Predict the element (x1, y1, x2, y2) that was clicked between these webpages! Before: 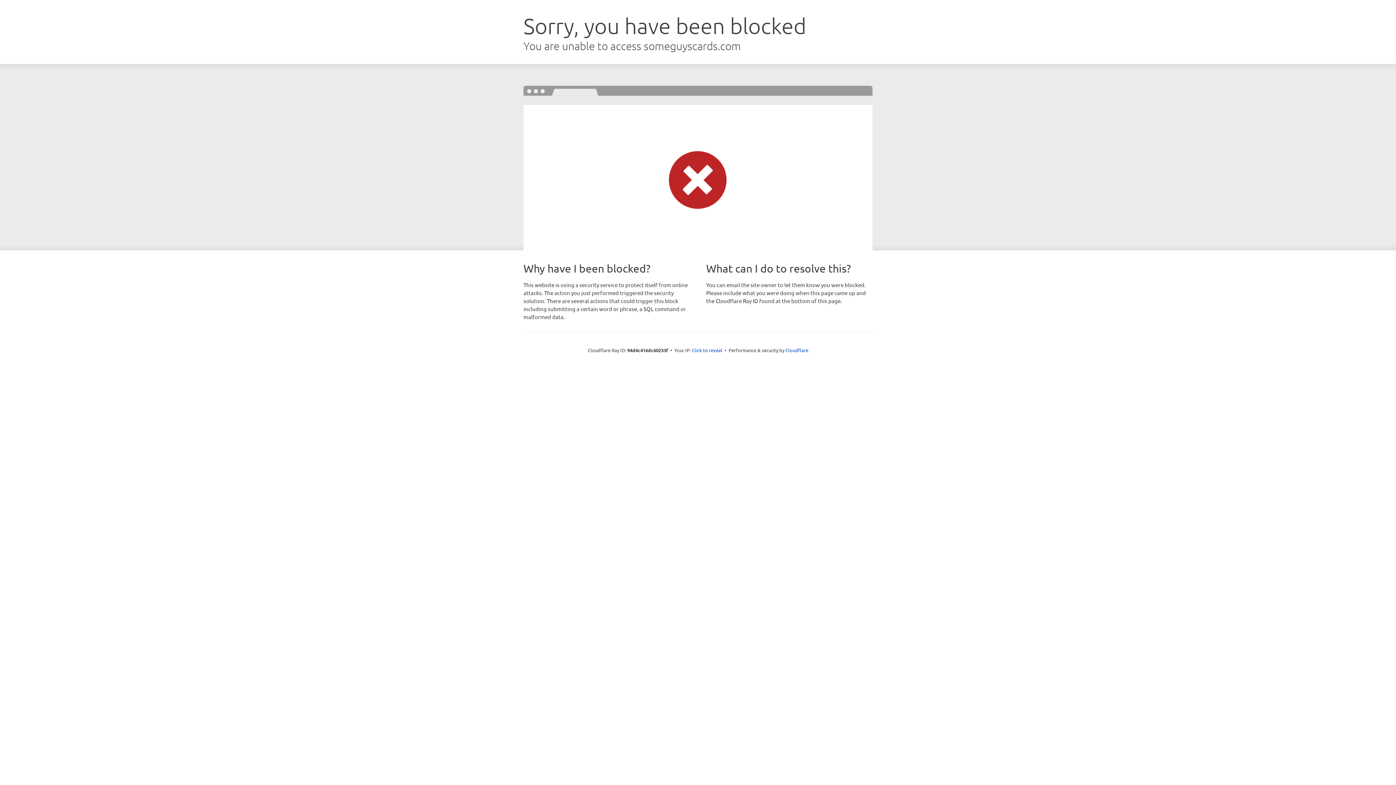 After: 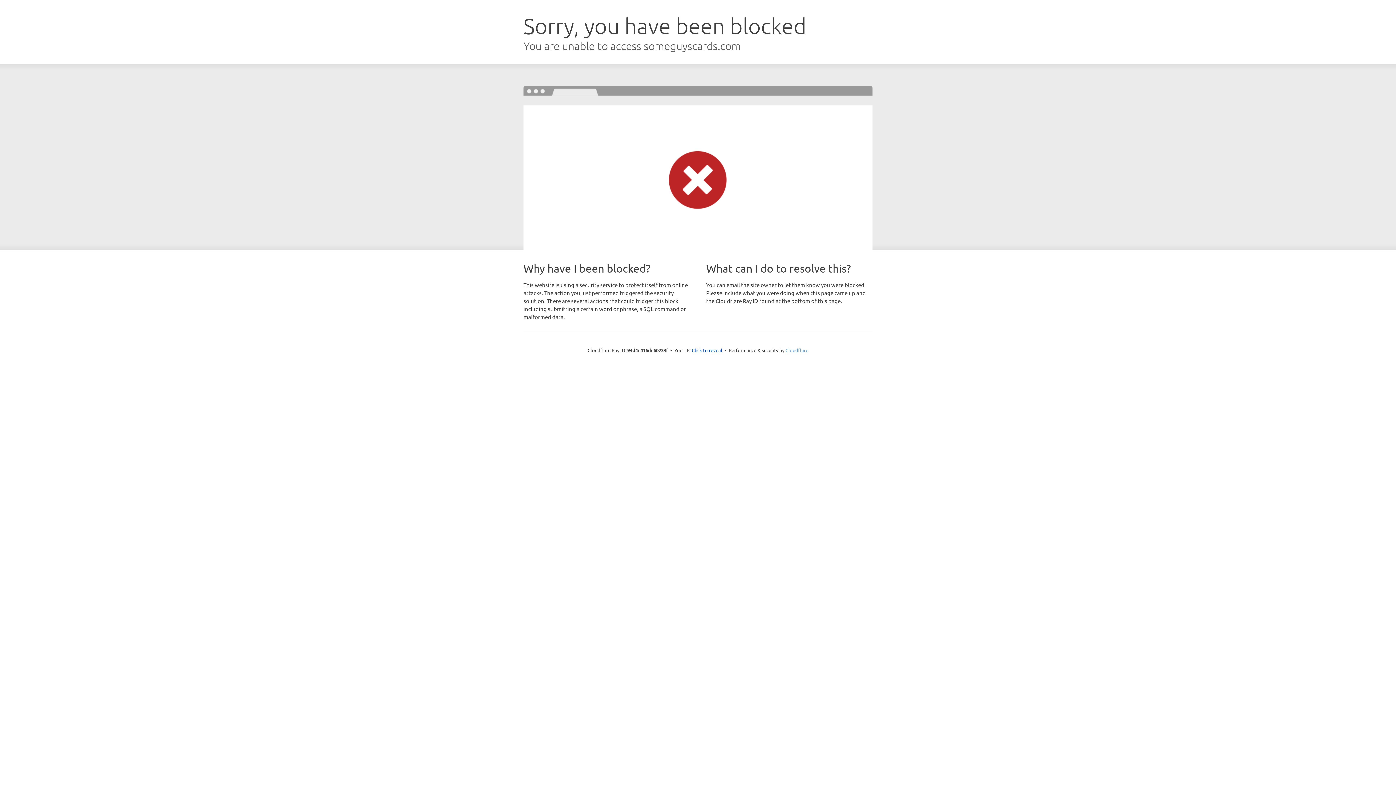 Action: bbox: (785, 347, 808, 353) label: Cloudflare